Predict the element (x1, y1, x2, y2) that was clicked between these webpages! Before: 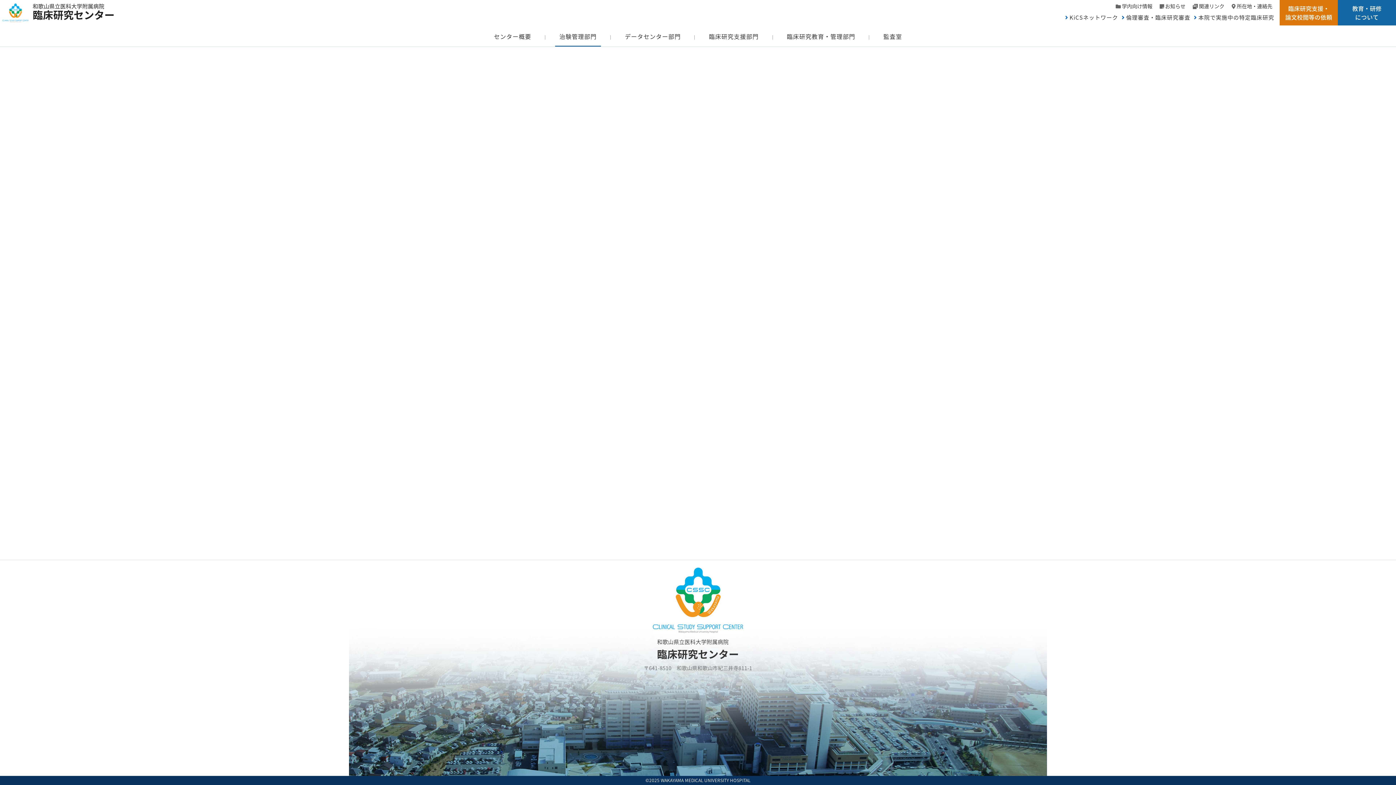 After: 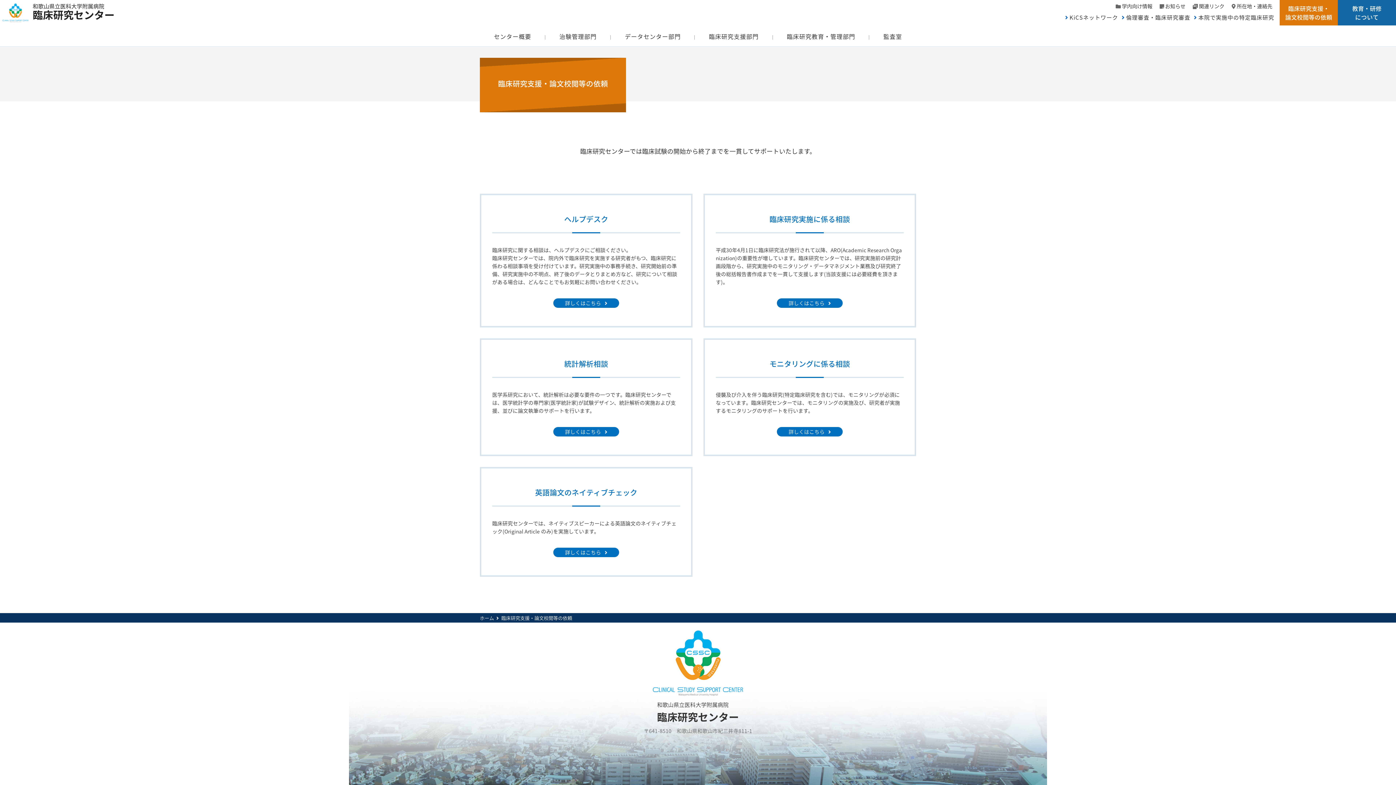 Action: label: 臨床研究支援・
論文校閲等の依頼 bbox: (1280, 0, 1338, 25)